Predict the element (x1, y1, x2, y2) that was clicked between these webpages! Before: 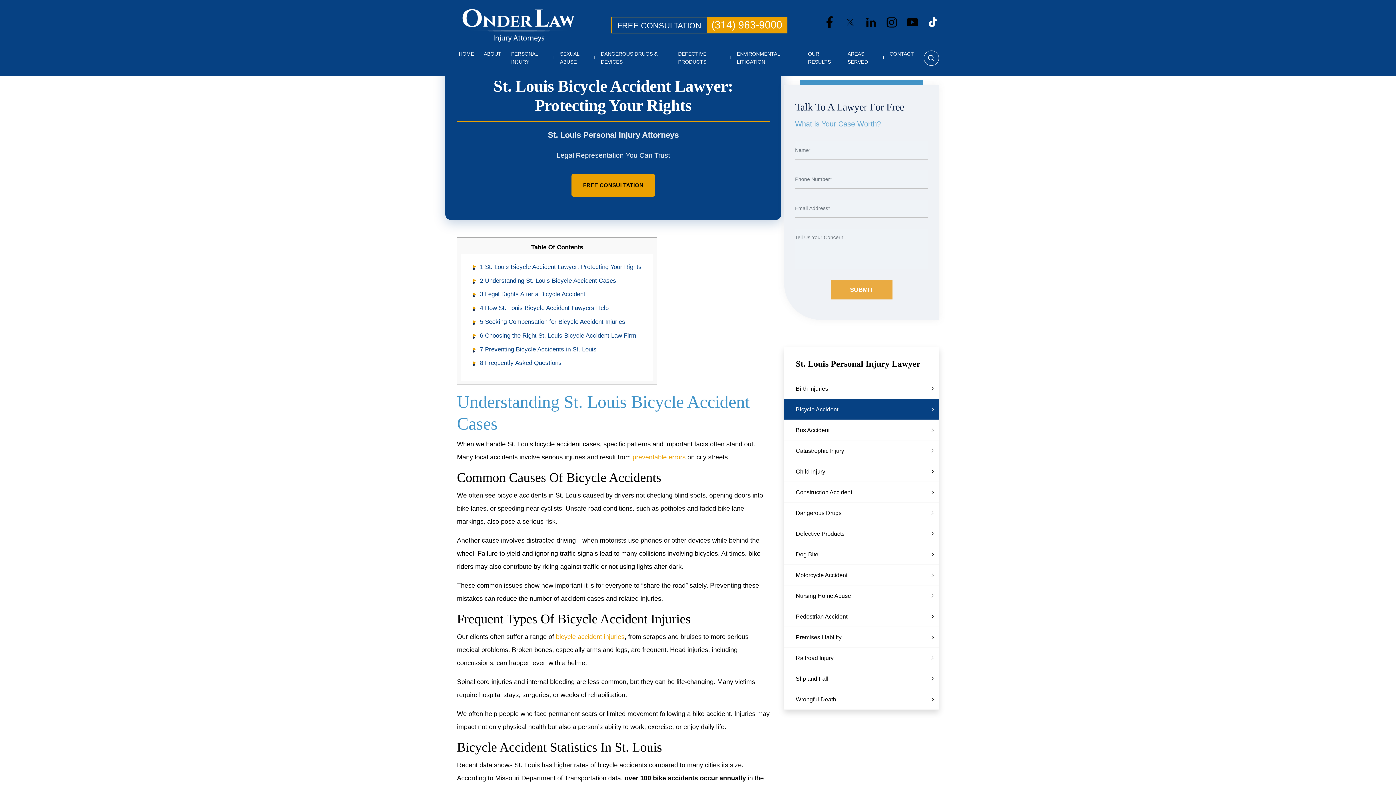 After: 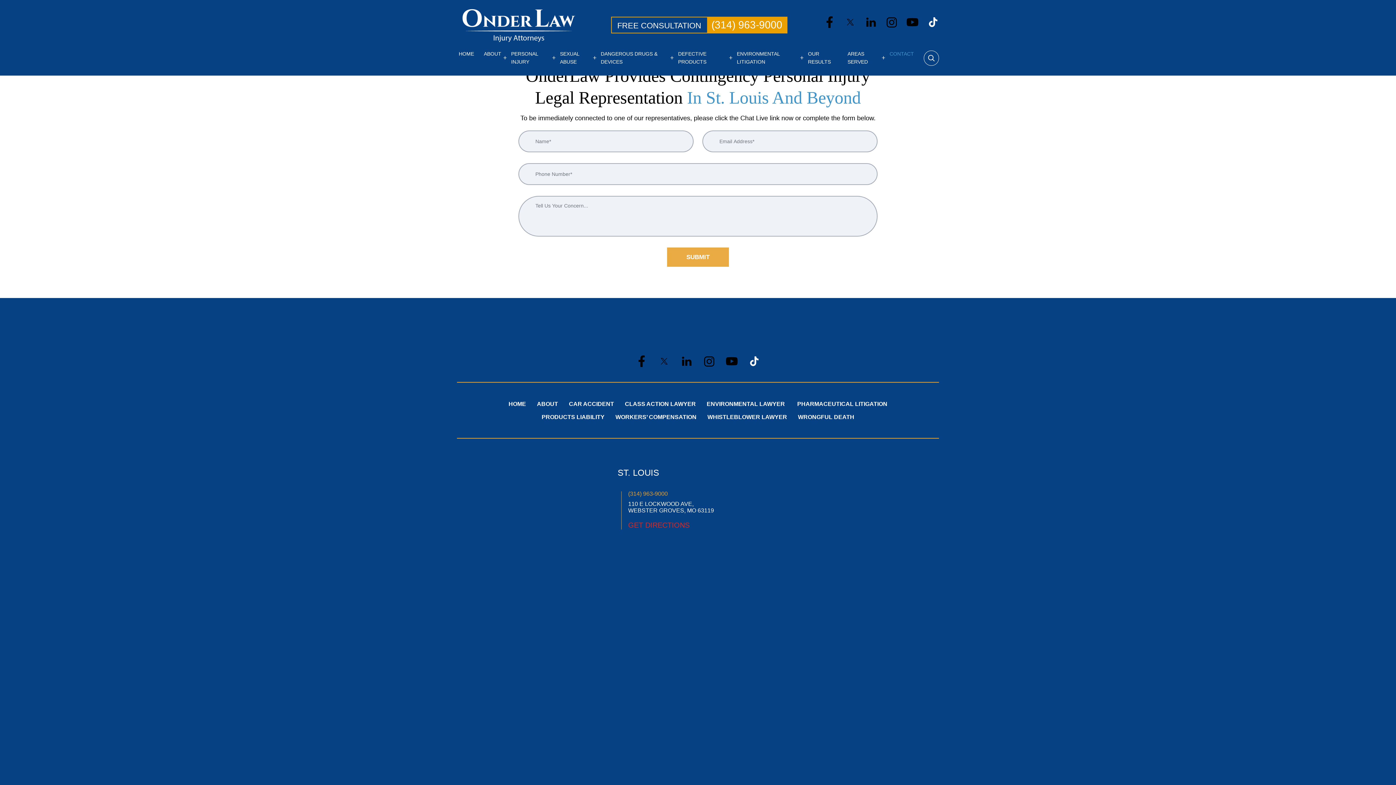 Action: label: CONTACT bbox: (888, 47, 916, 59)